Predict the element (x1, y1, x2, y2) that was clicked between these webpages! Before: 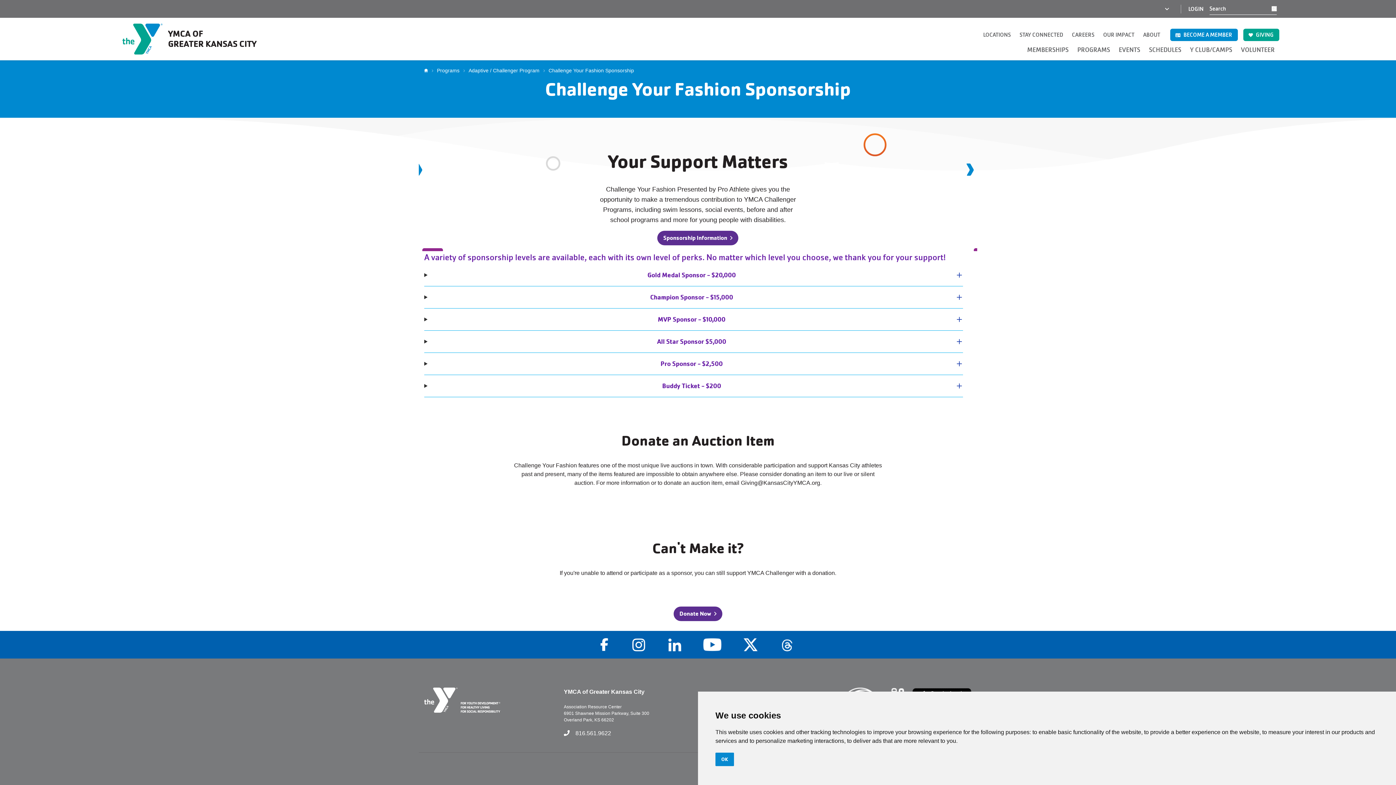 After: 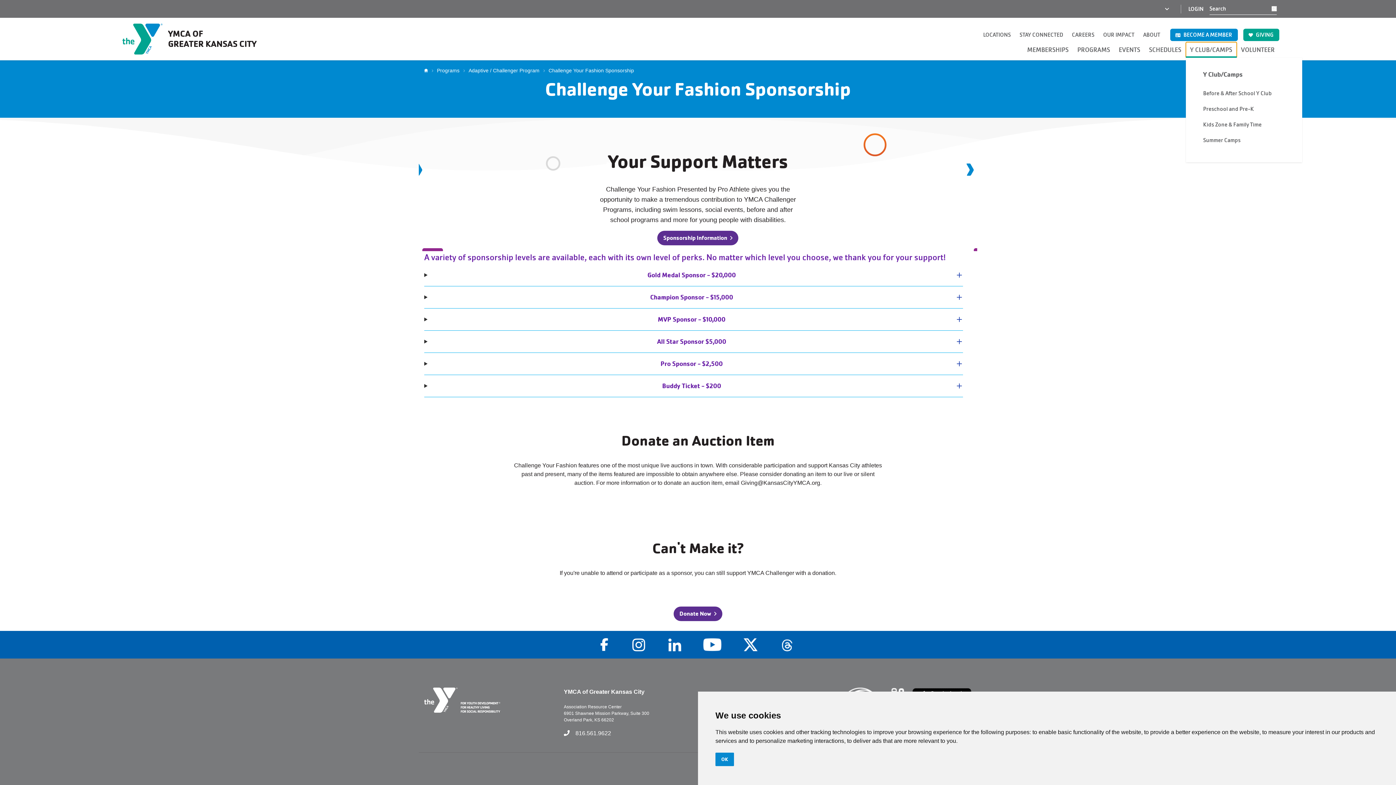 Action: label: Y CLUB/CAMPS bbox: (1186, 42, 1236, 57)